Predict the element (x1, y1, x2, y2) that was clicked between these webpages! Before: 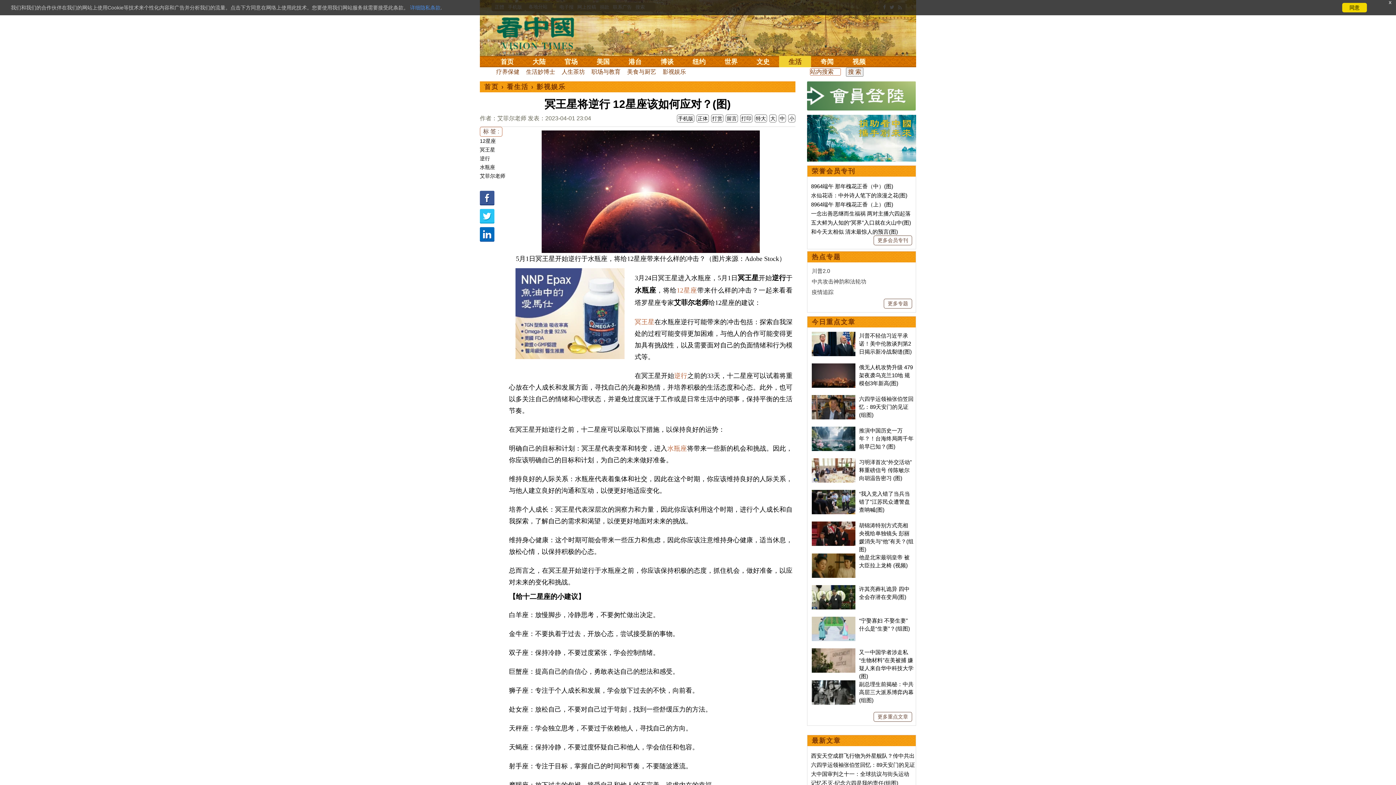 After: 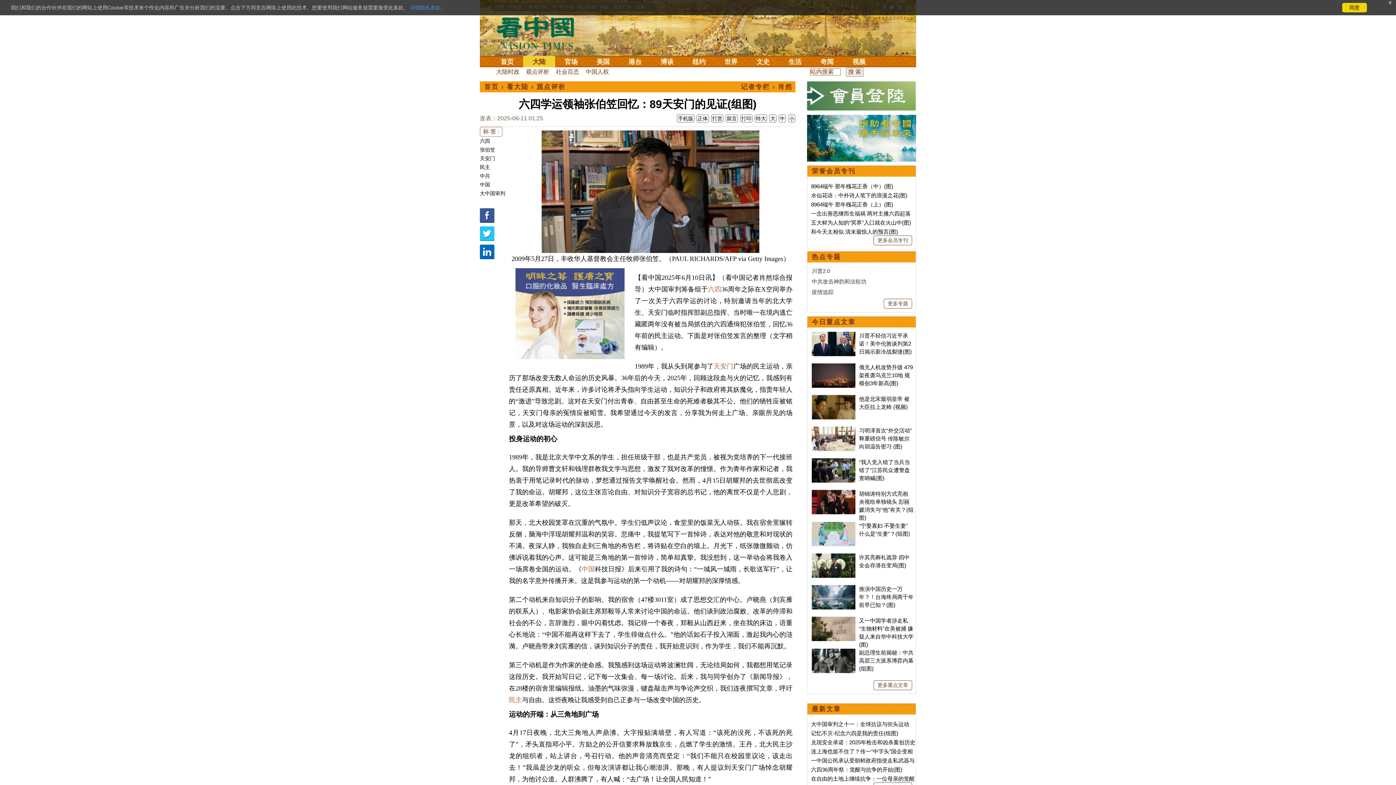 Action: bbox: (812, 395, 855, 402)